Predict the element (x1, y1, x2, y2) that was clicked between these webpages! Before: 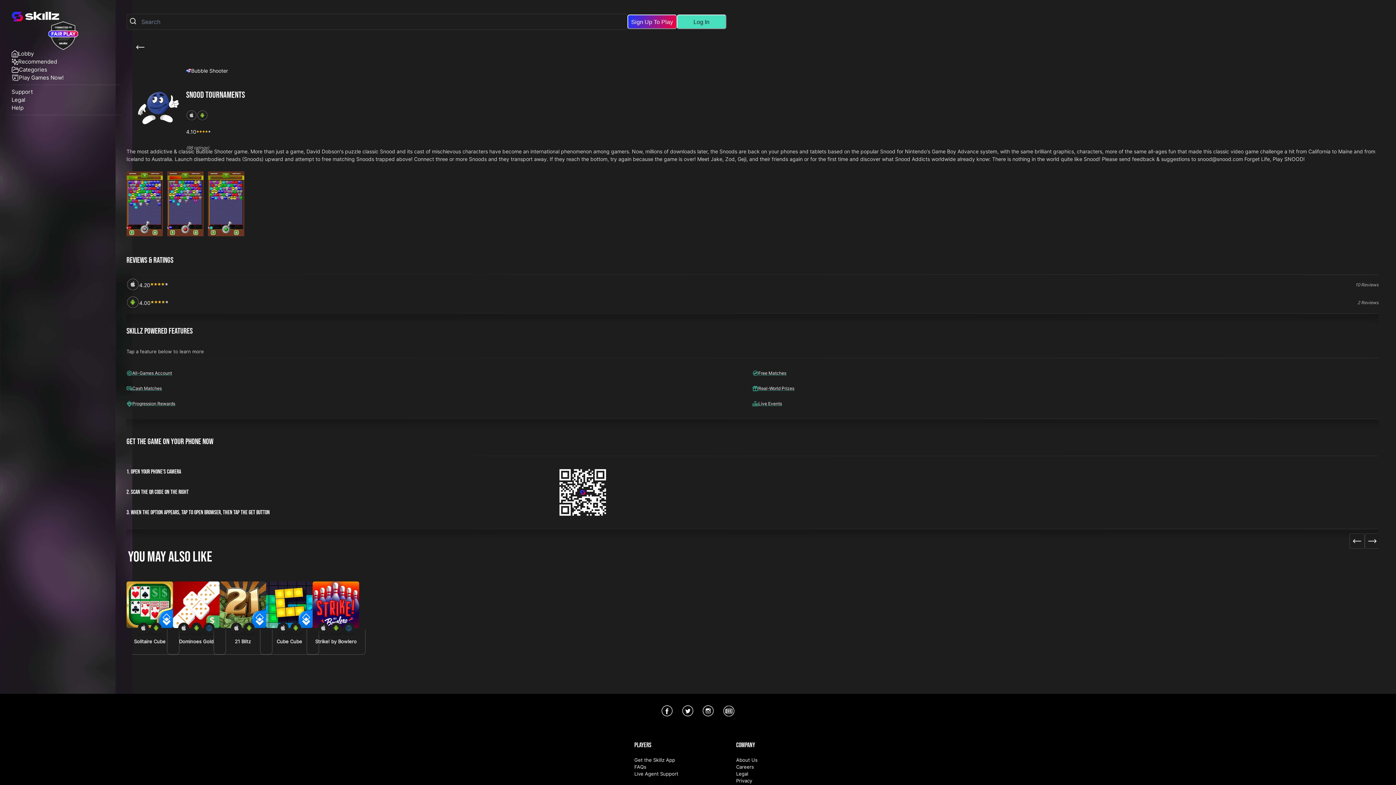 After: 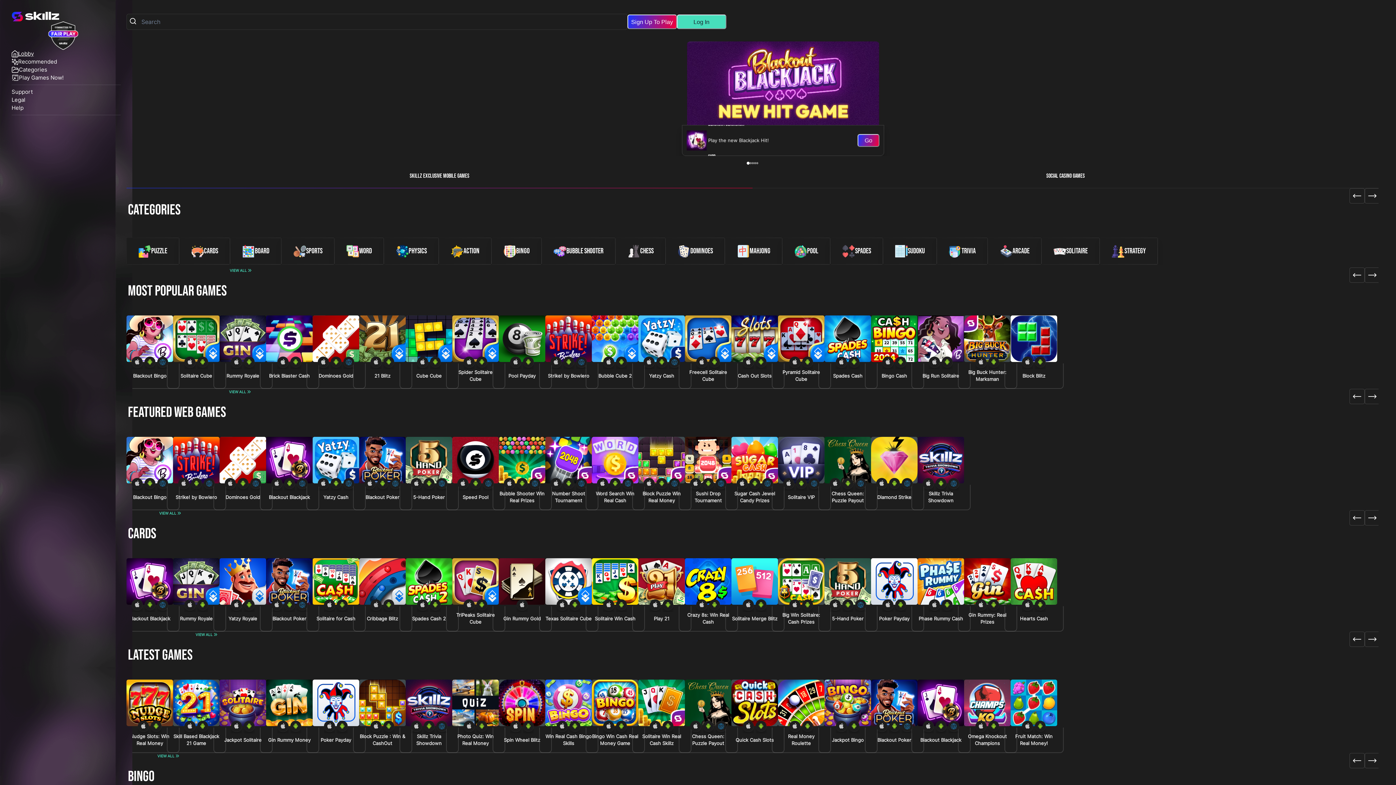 Action: label: Lobby bbox: (18, 49, 33, 57)